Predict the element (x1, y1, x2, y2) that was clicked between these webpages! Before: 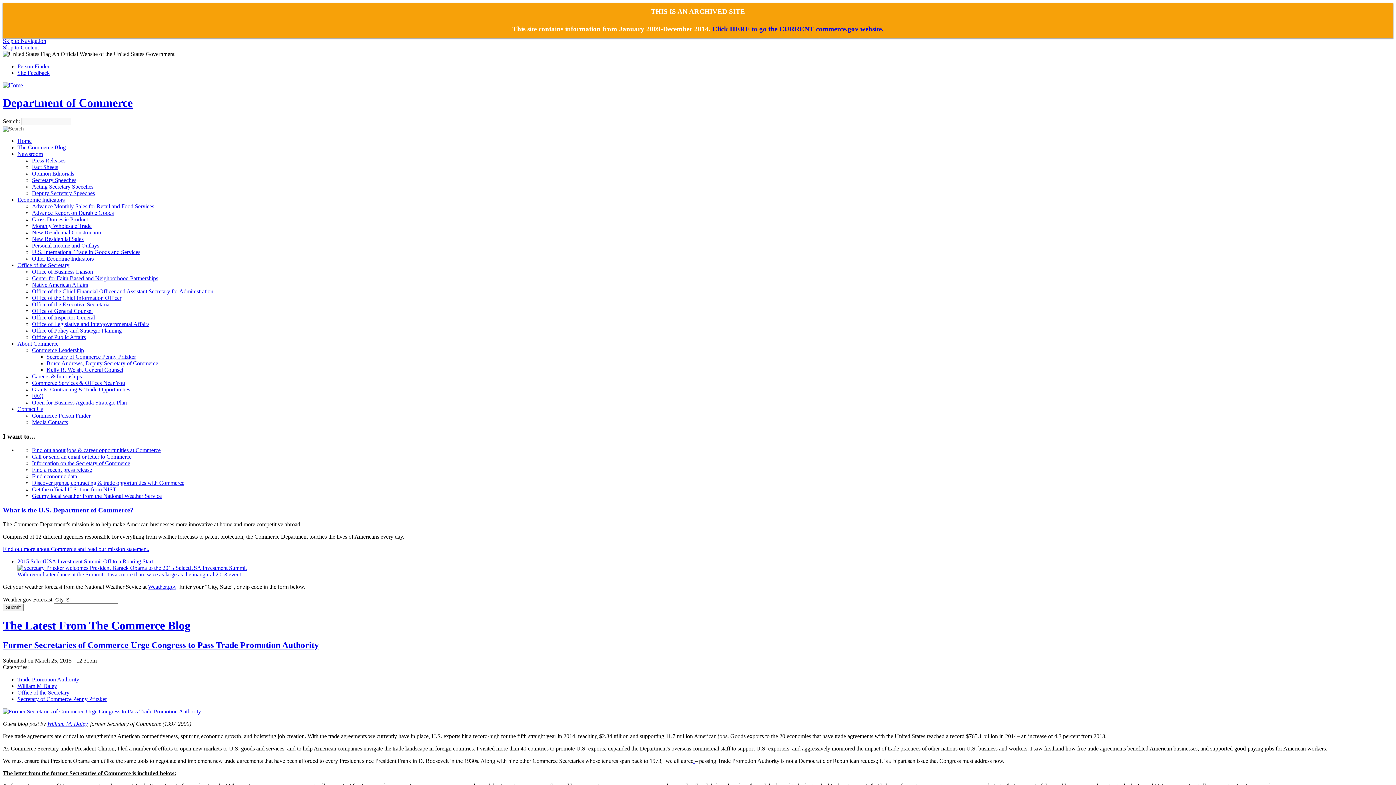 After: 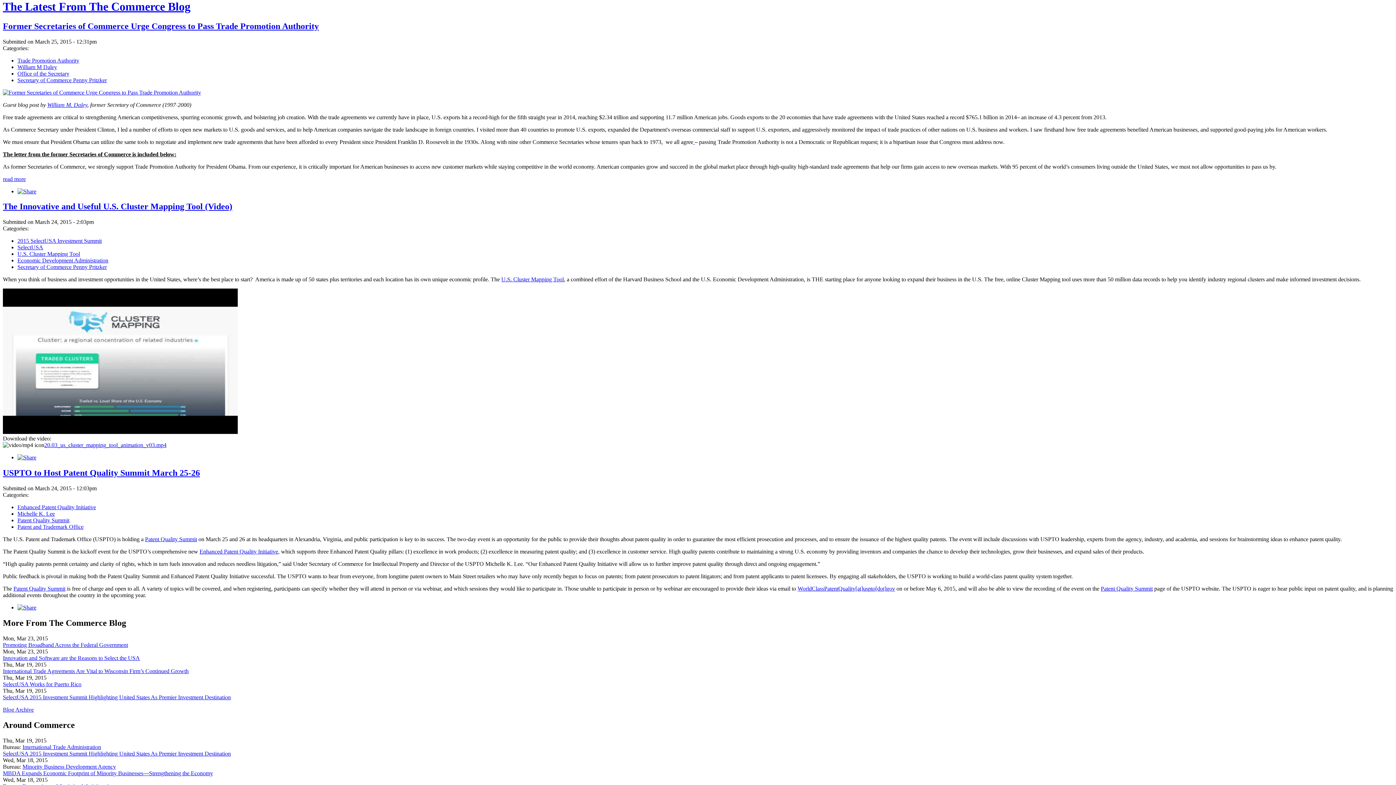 Action: bbox: (2, 44, 38, 50) label: Skip to Content